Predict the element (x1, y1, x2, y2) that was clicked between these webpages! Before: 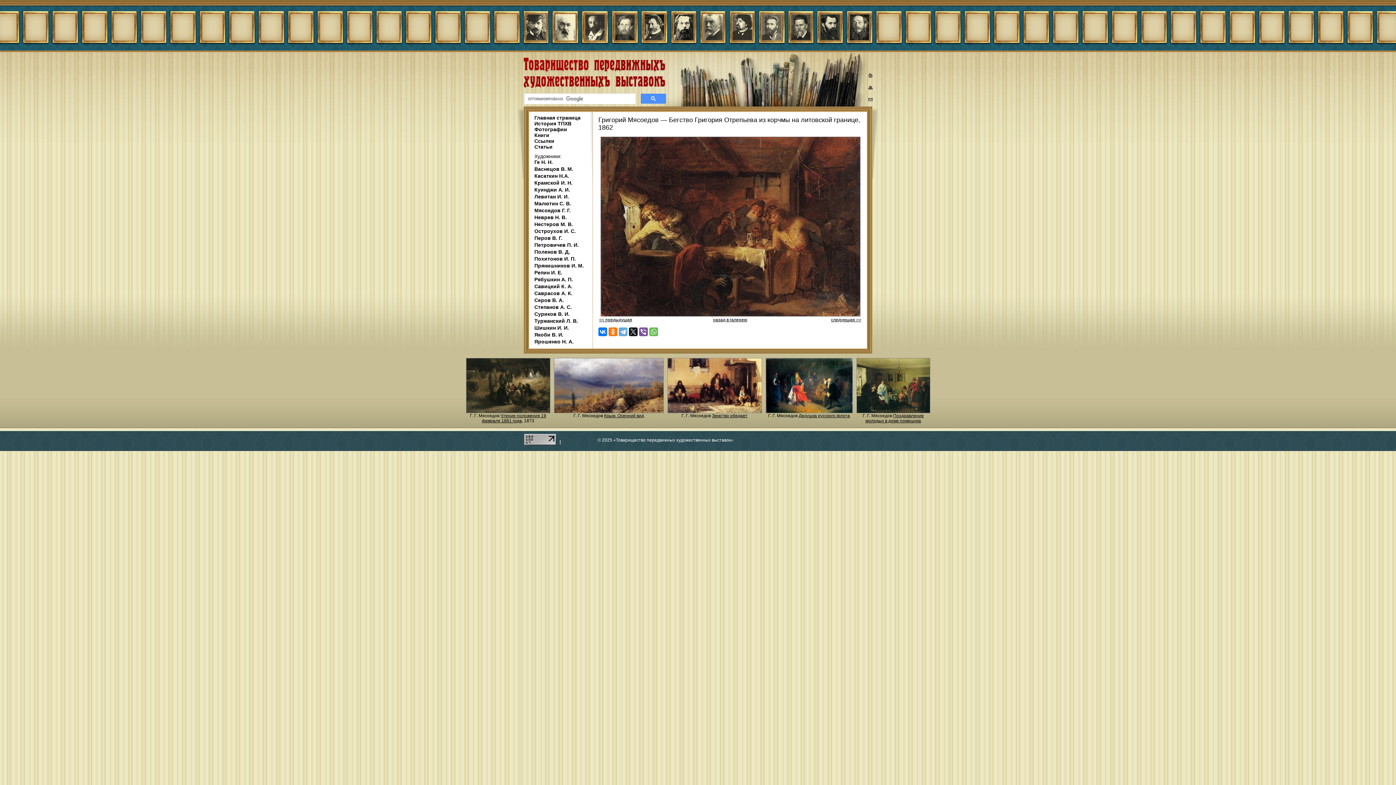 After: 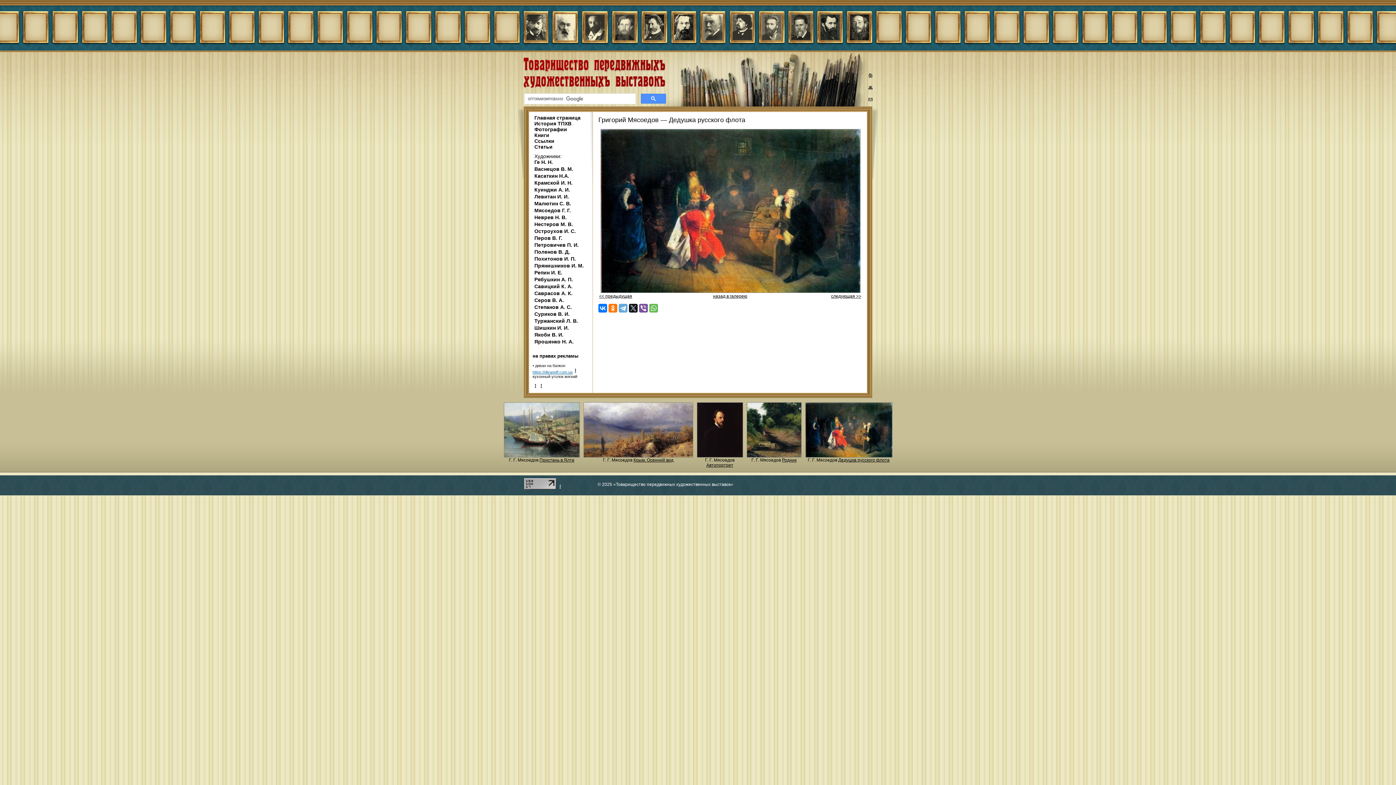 Action: bbox: (764, 409, 854, 414)